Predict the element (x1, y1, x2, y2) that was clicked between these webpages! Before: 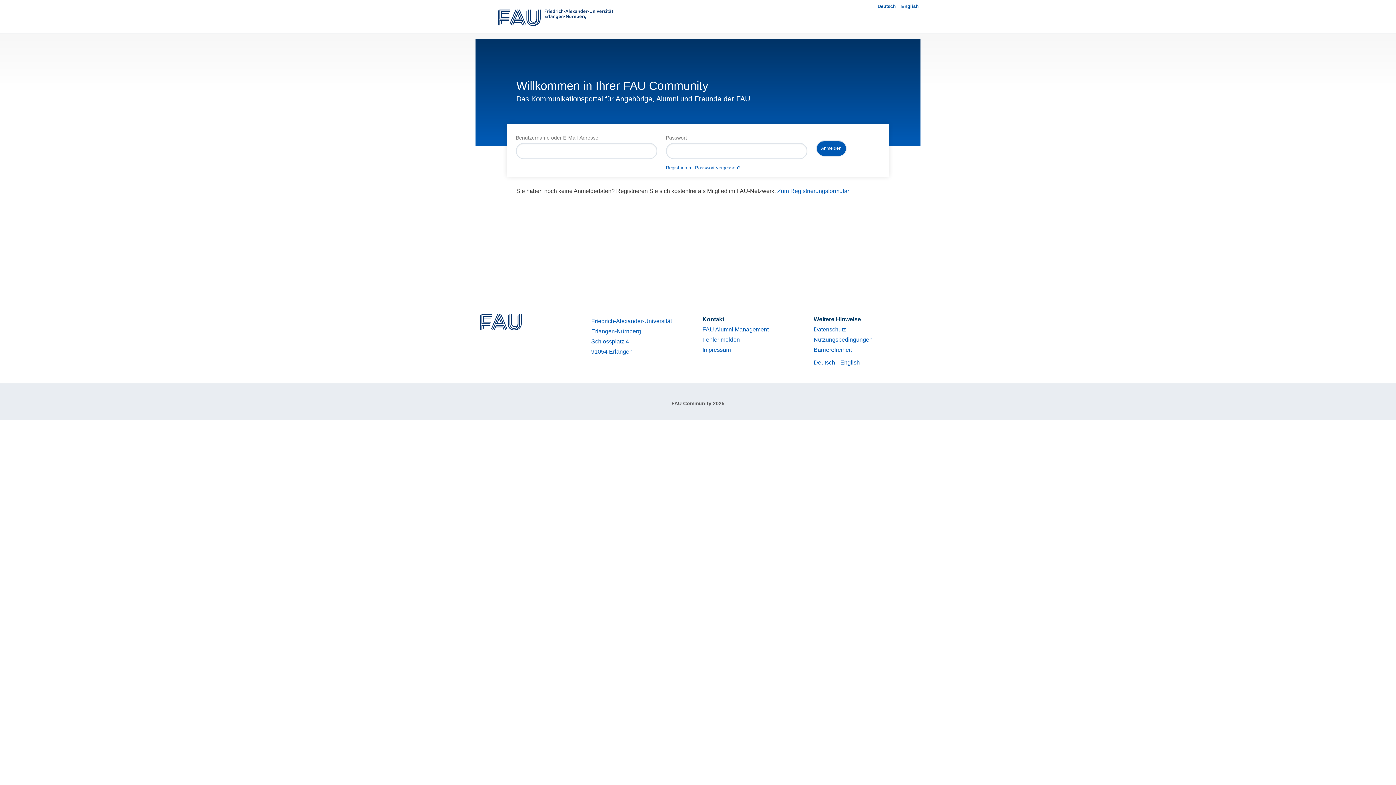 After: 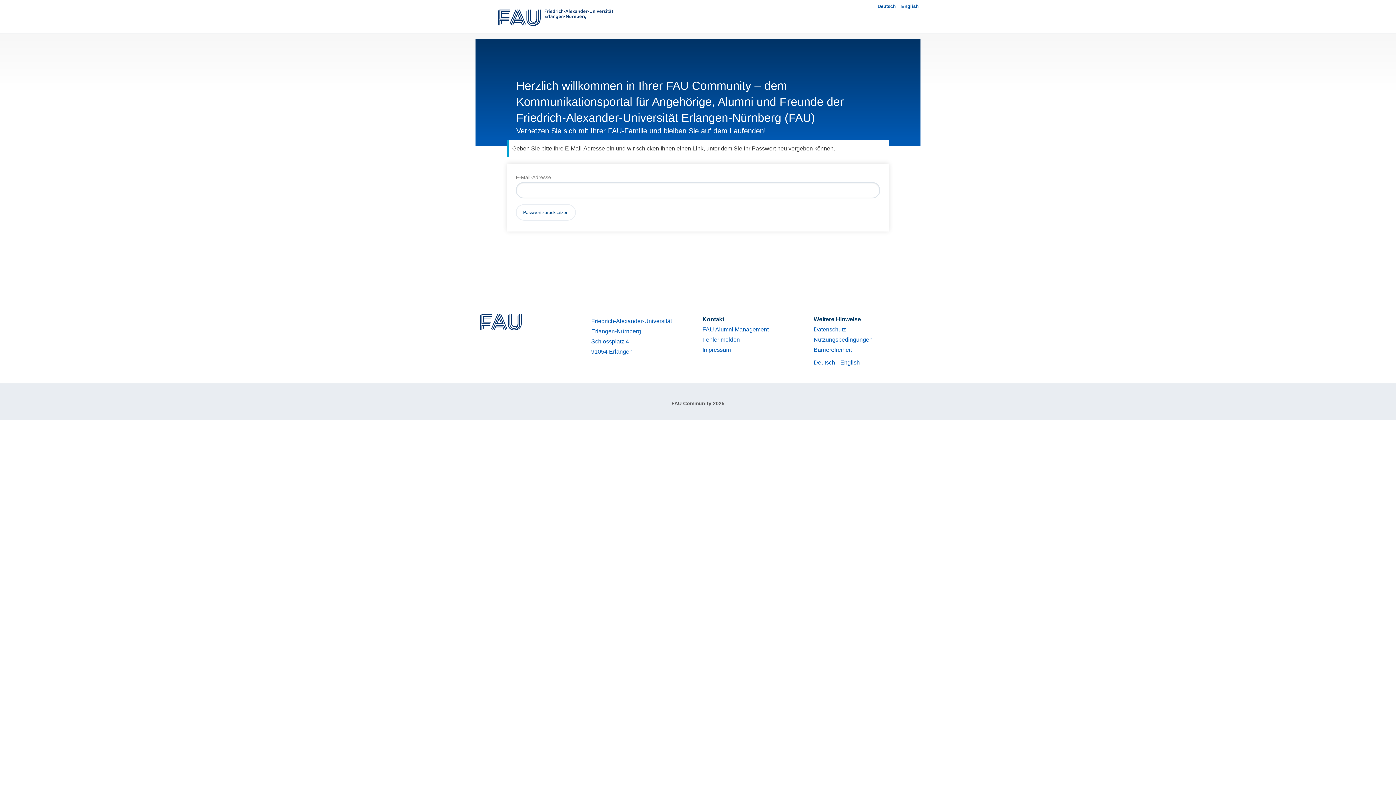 Action: label: Passwort vergessen? bbox: (695, 164, 740, 170)